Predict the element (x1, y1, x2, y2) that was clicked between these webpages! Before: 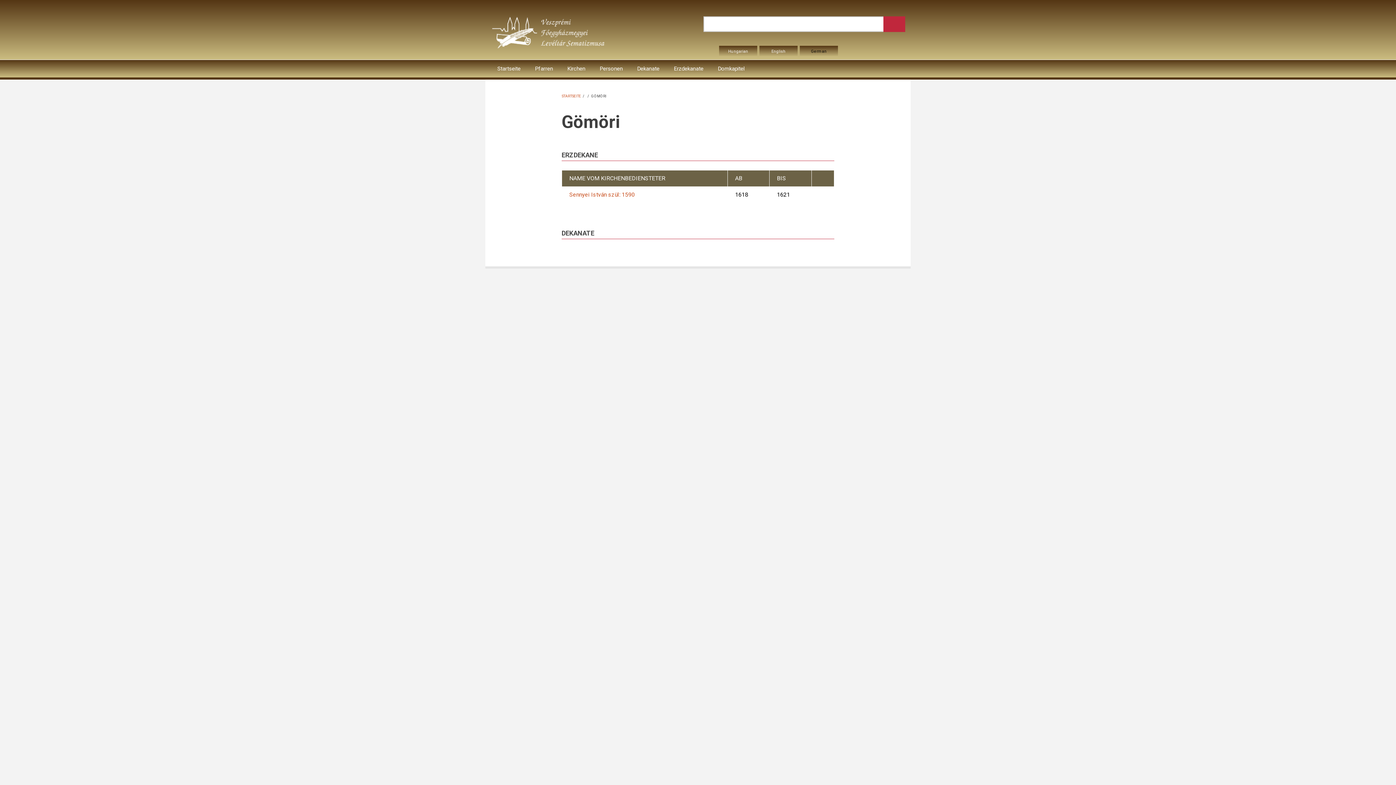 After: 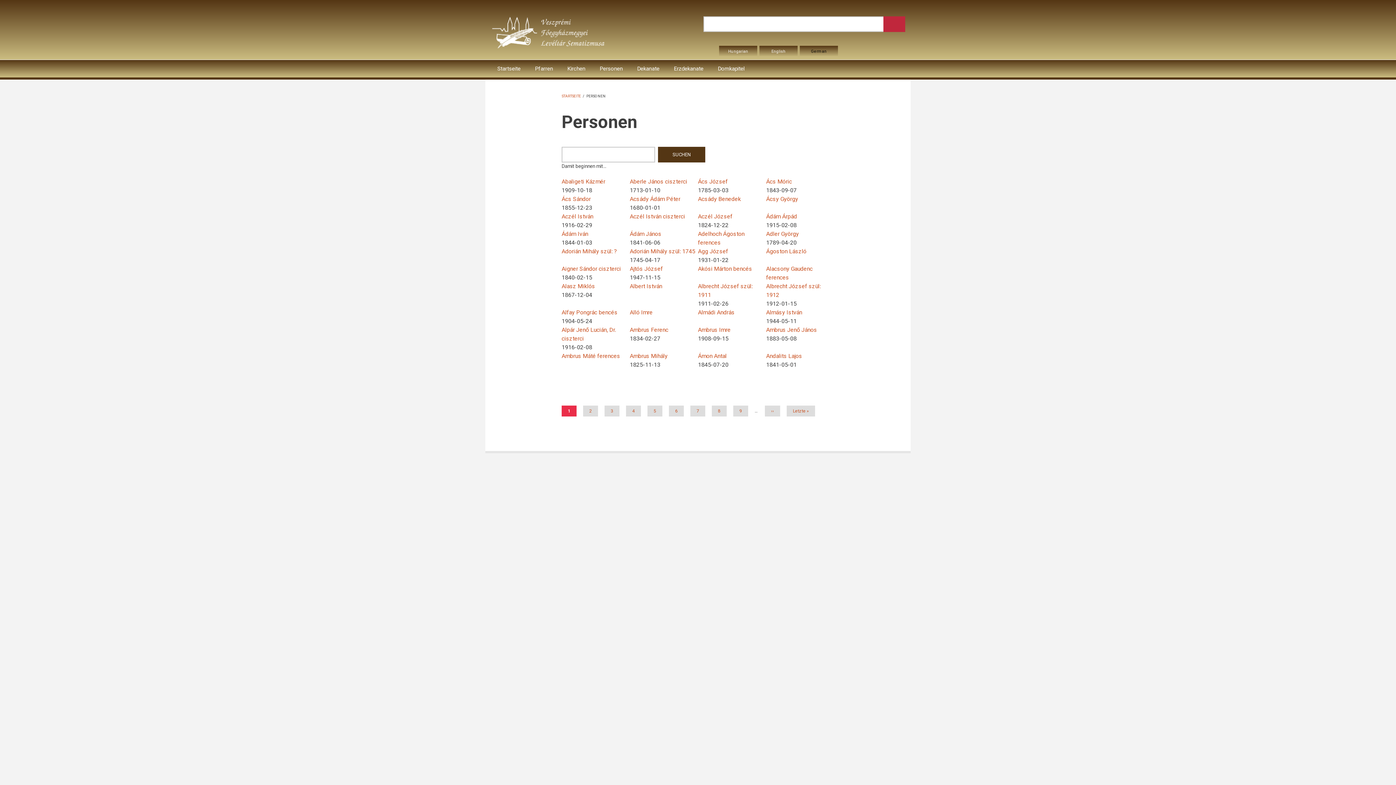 Action: bbox: (593, 60, 629, 77) label: Personen